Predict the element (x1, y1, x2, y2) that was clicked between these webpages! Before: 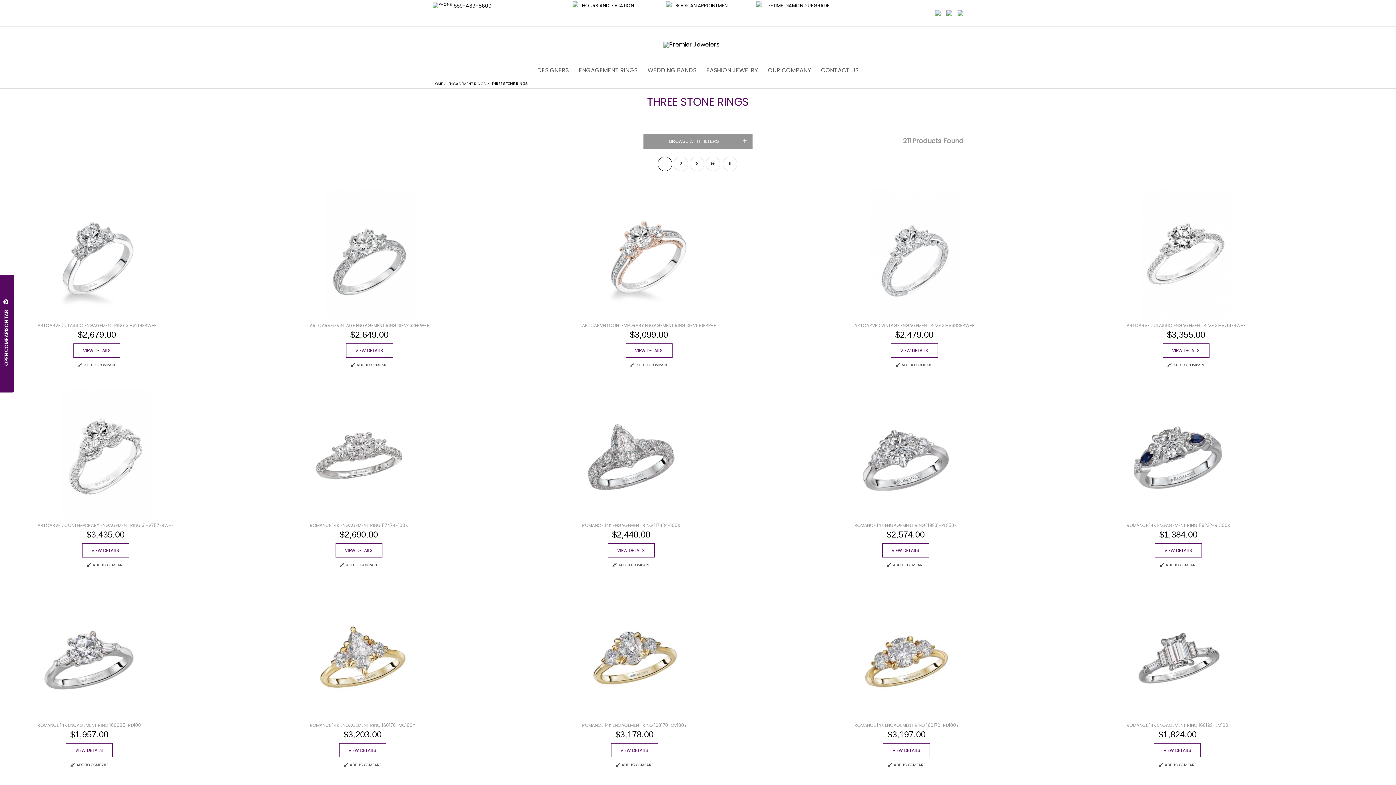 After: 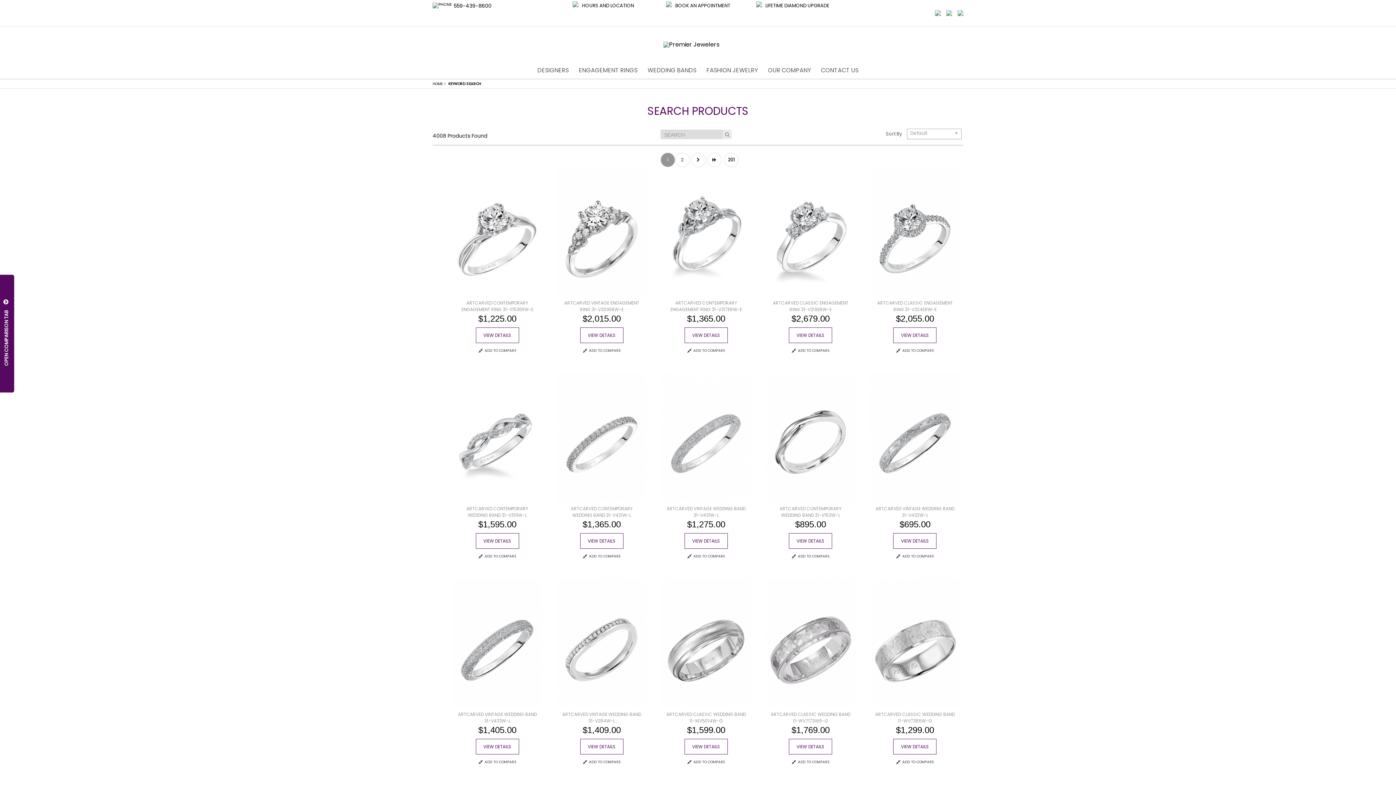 Action: bbox: (946, 8, 952, 16)